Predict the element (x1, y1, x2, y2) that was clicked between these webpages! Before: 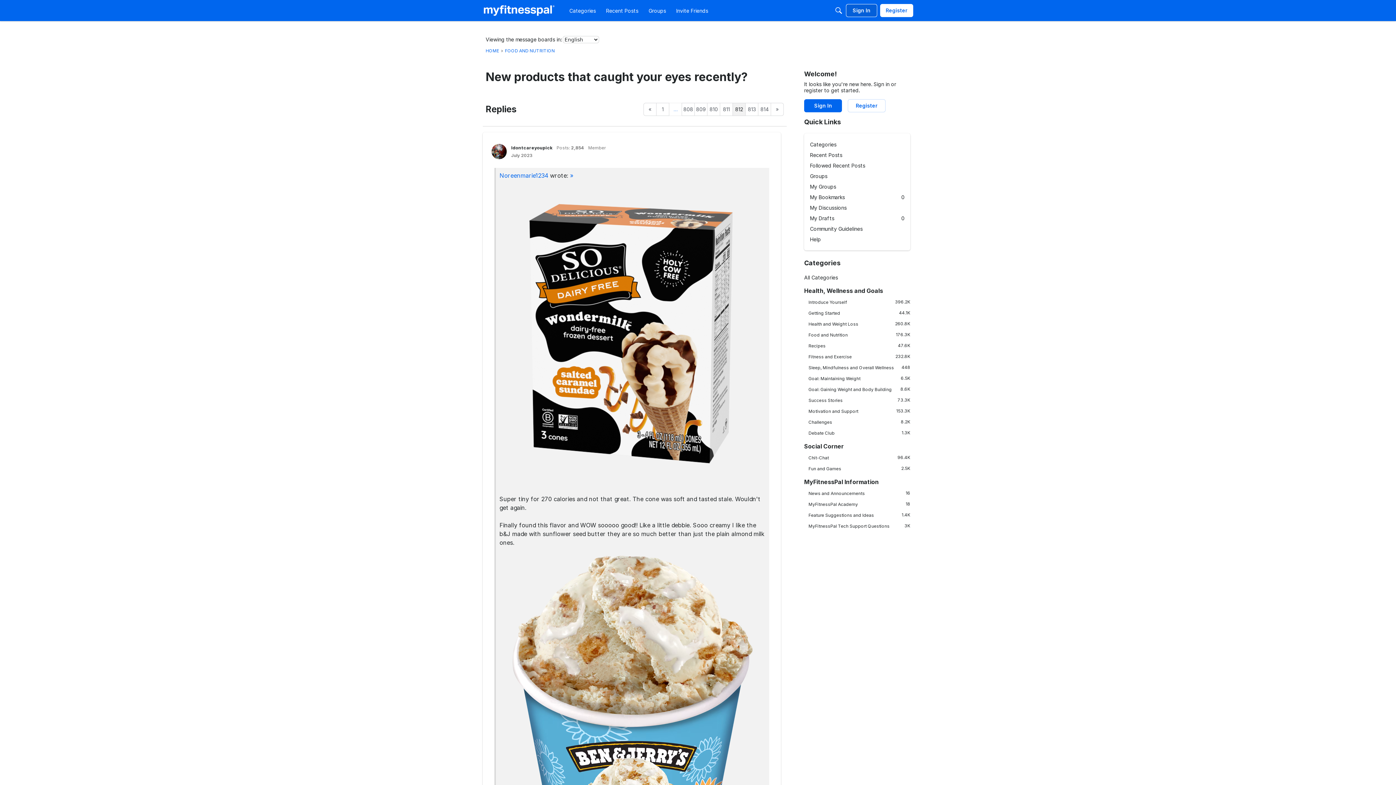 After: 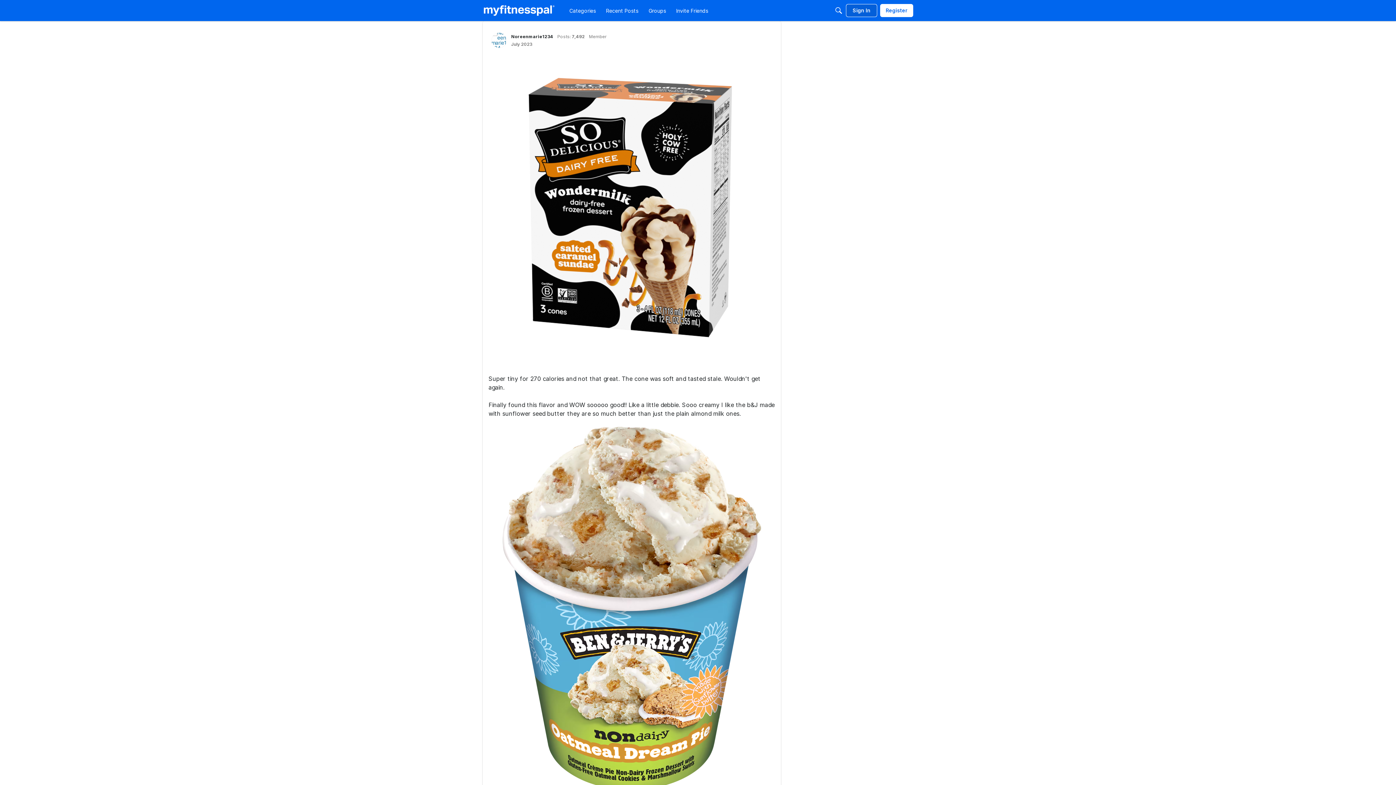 Action: label: » bbox: (570, 171, 573, 179)